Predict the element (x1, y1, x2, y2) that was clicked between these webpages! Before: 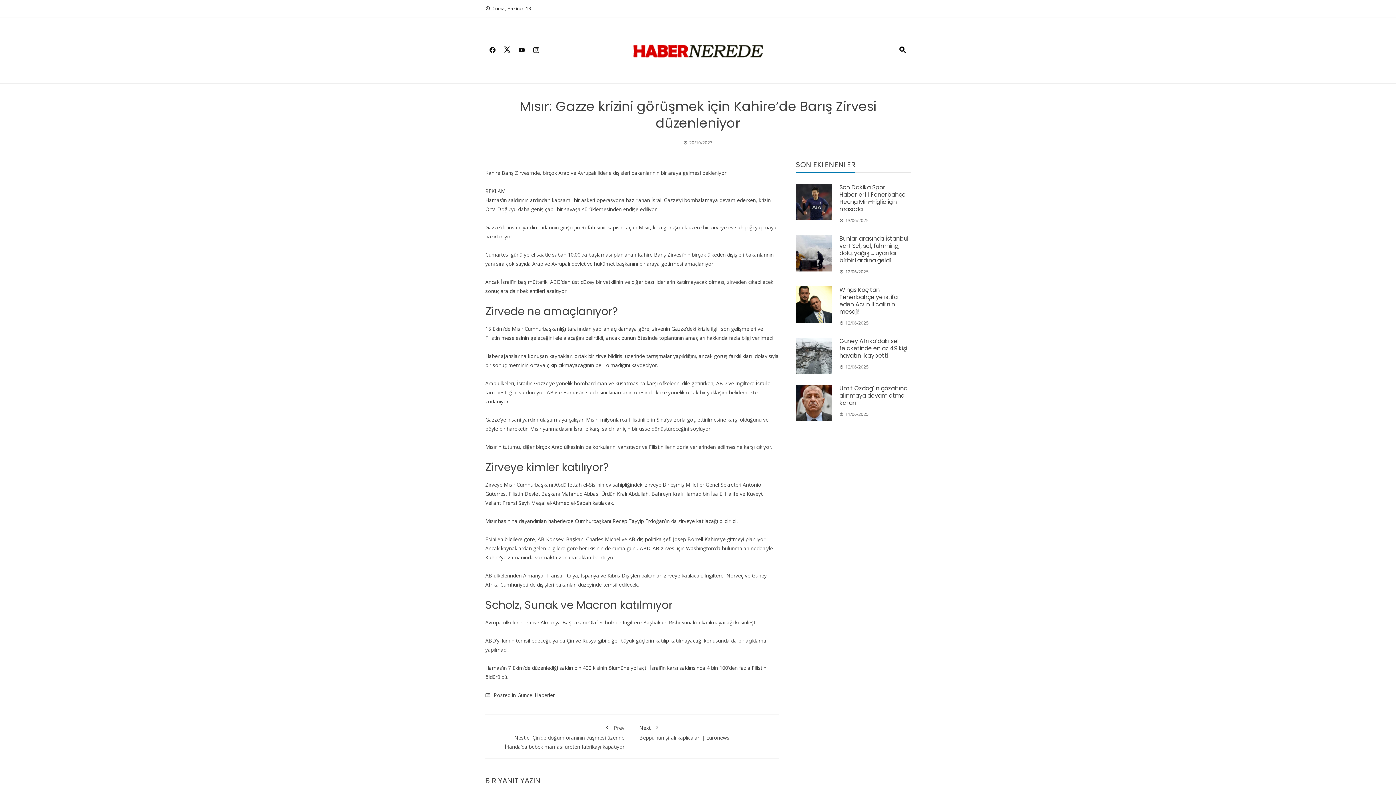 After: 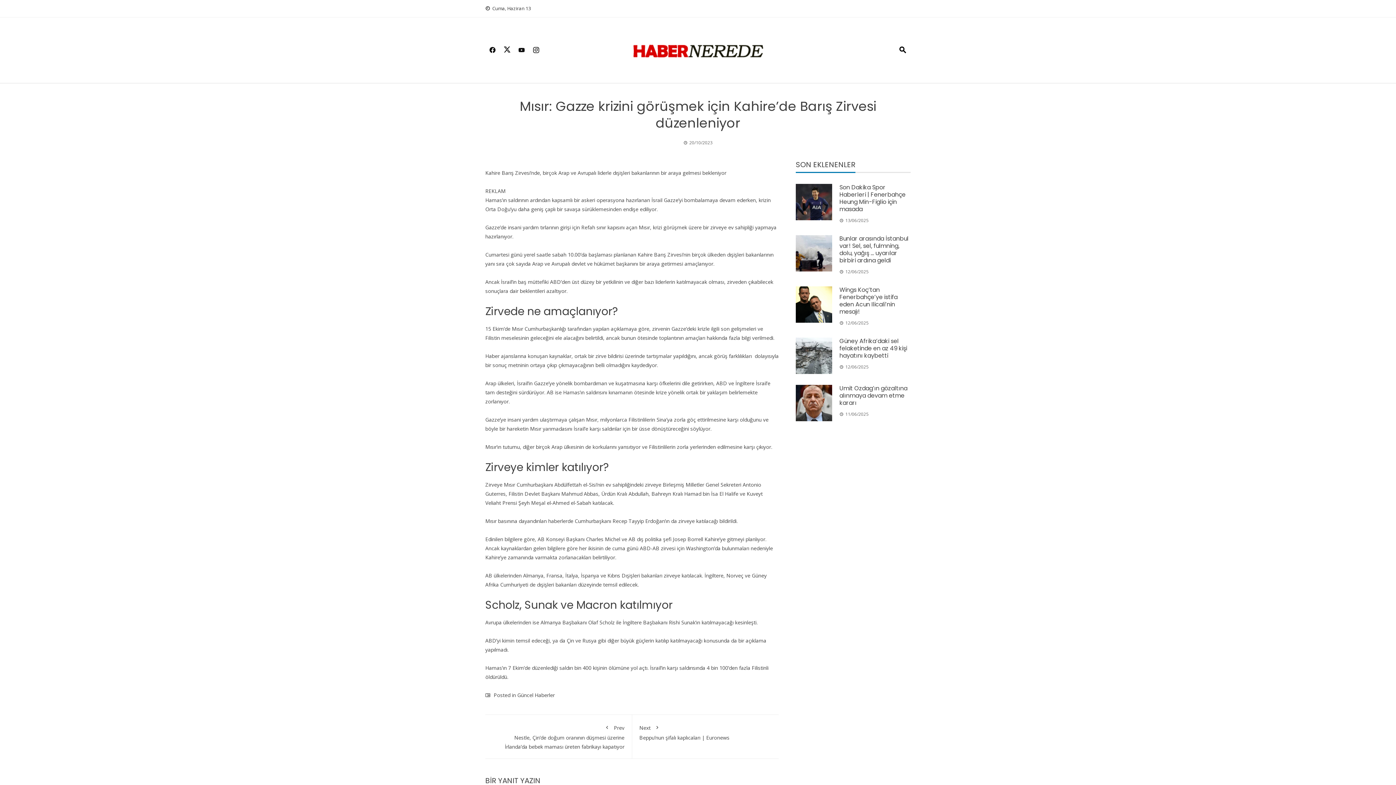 Action: bbox: (514, 41, 529, 58)